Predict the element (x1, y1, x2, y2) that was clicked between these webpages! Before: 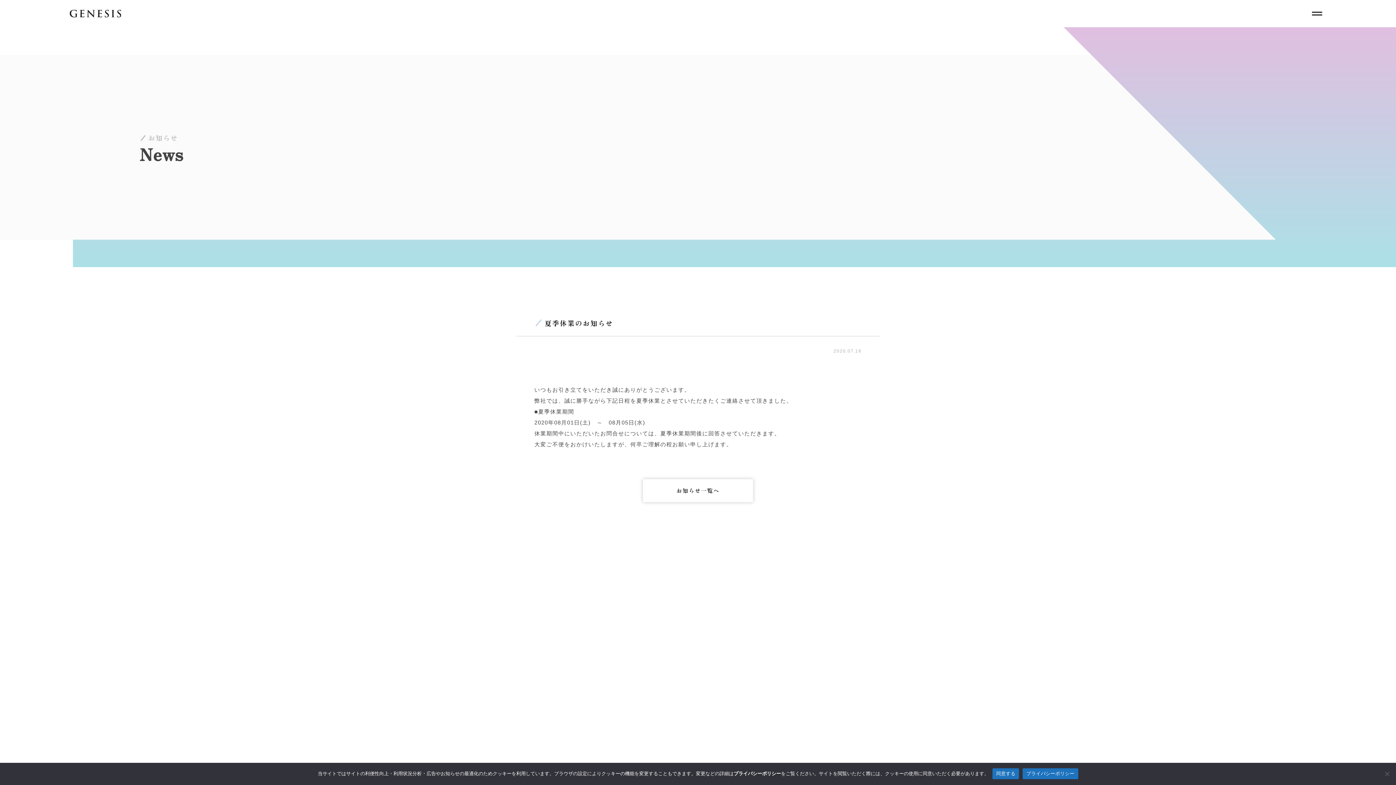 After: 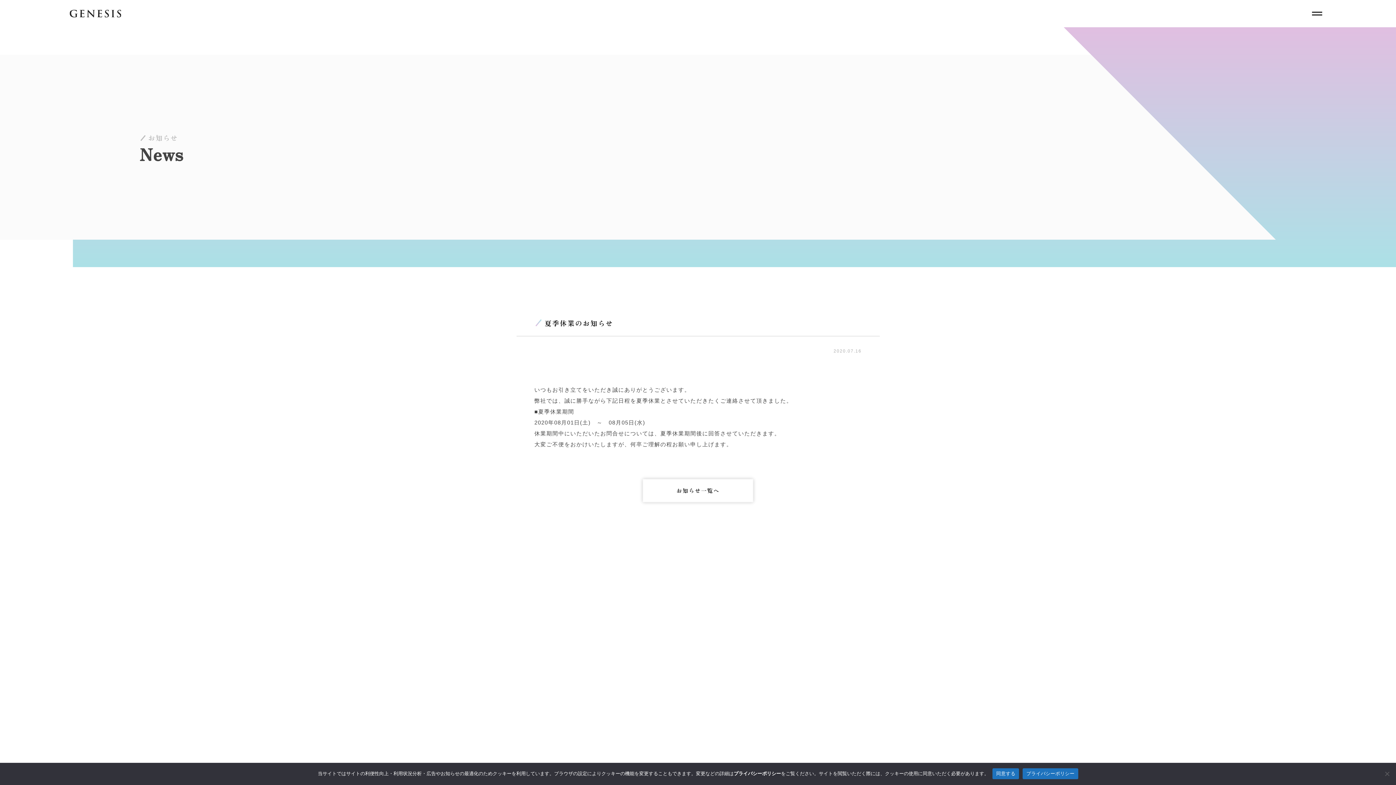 Action: label: プライバシーポリシー bbox: (1023, 768, 1078, 779)